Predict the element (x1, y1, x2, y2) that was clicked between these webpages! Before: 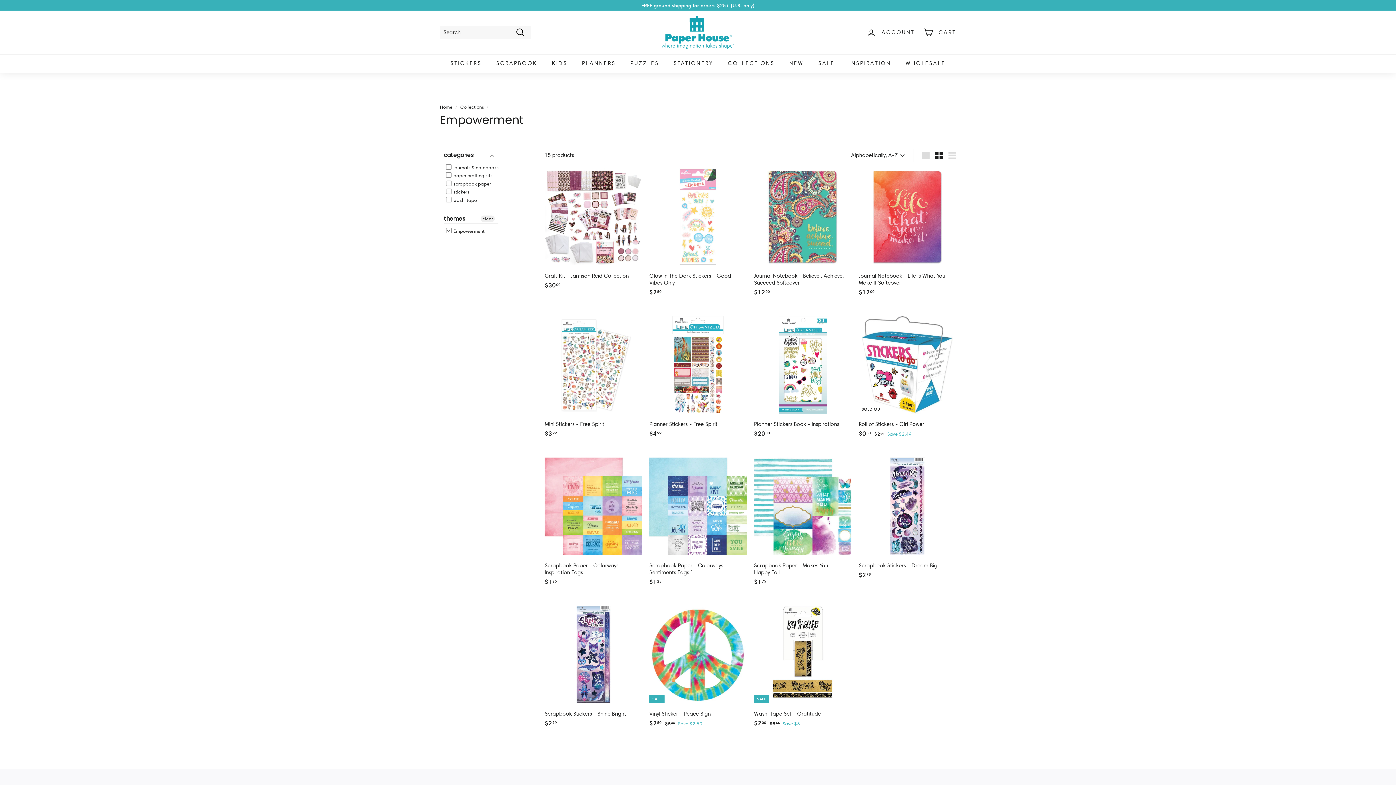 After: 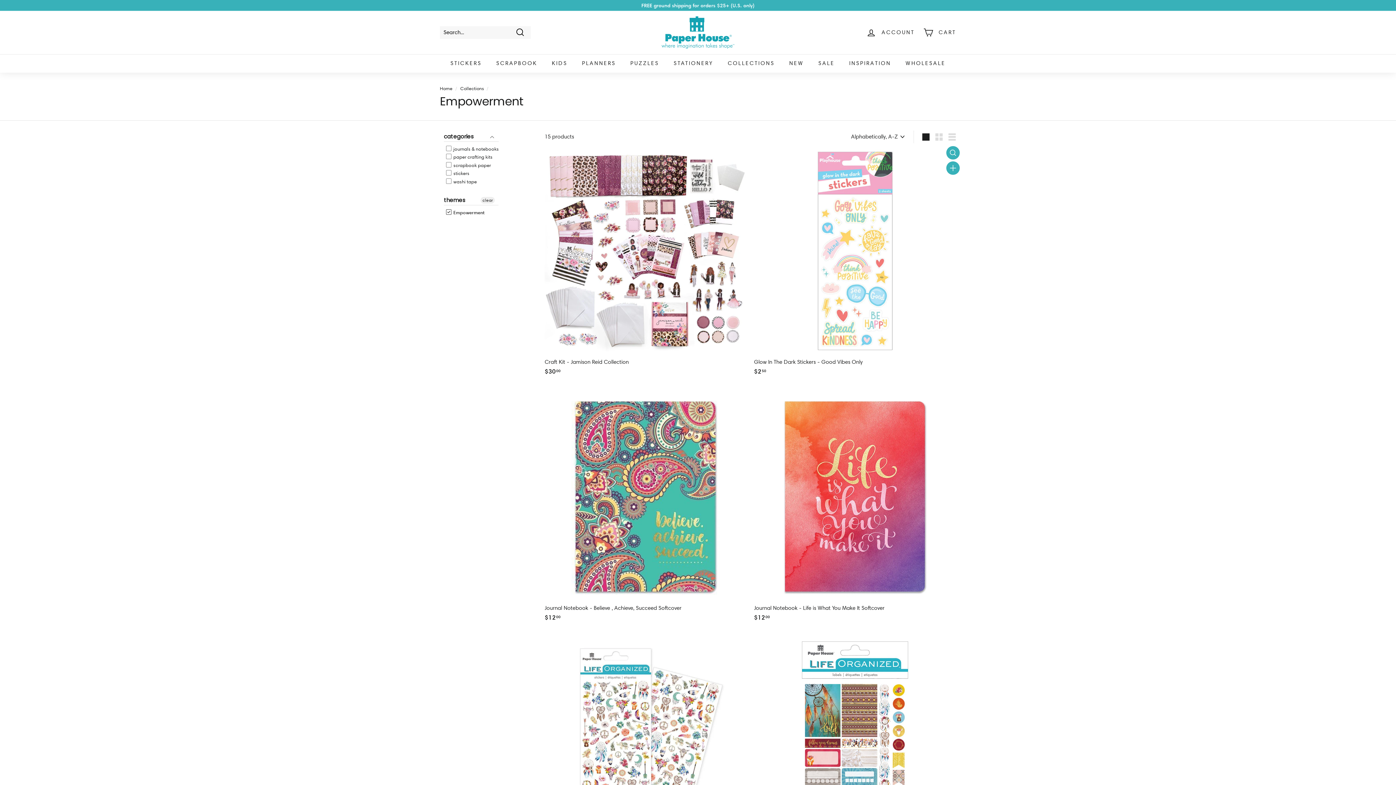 Action: bbox: (919, 148, 932, 162) label: Large